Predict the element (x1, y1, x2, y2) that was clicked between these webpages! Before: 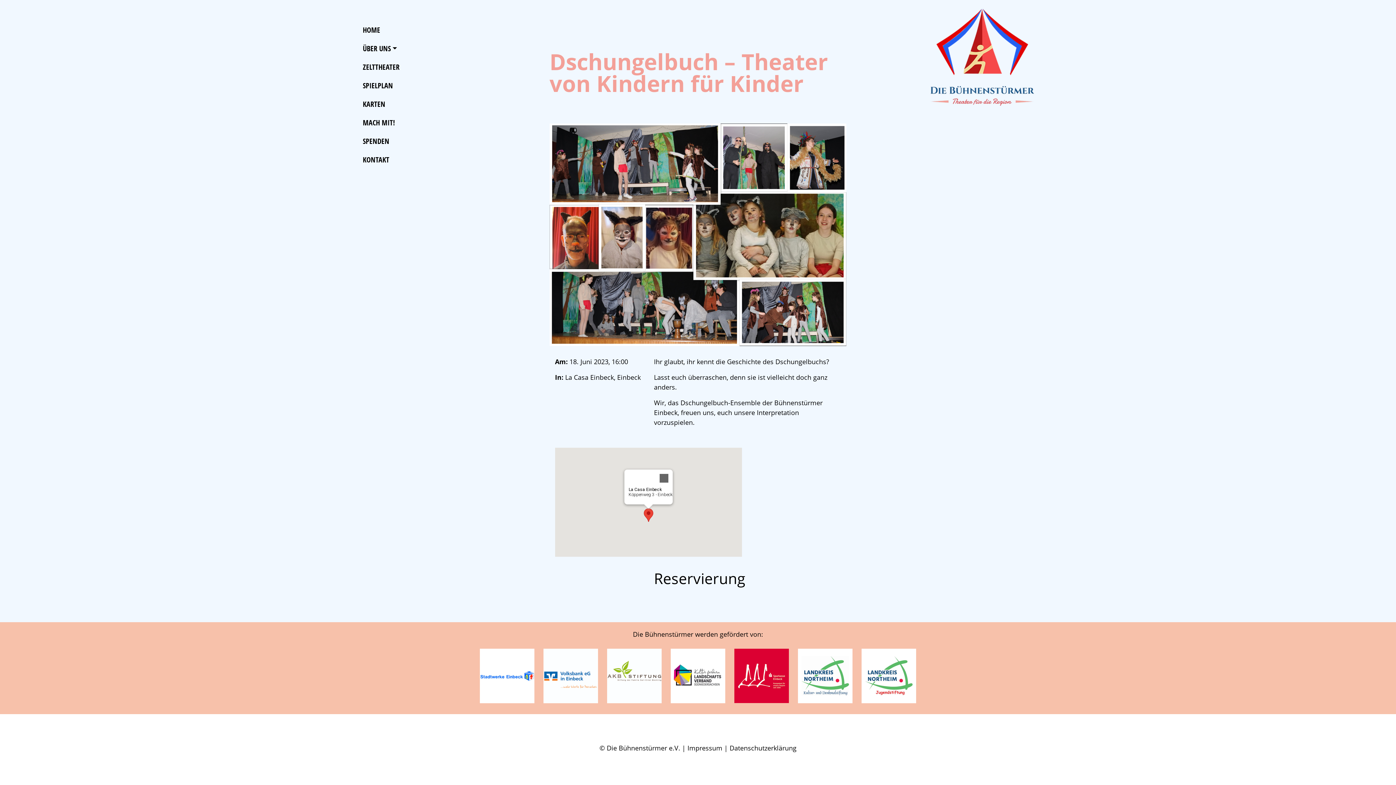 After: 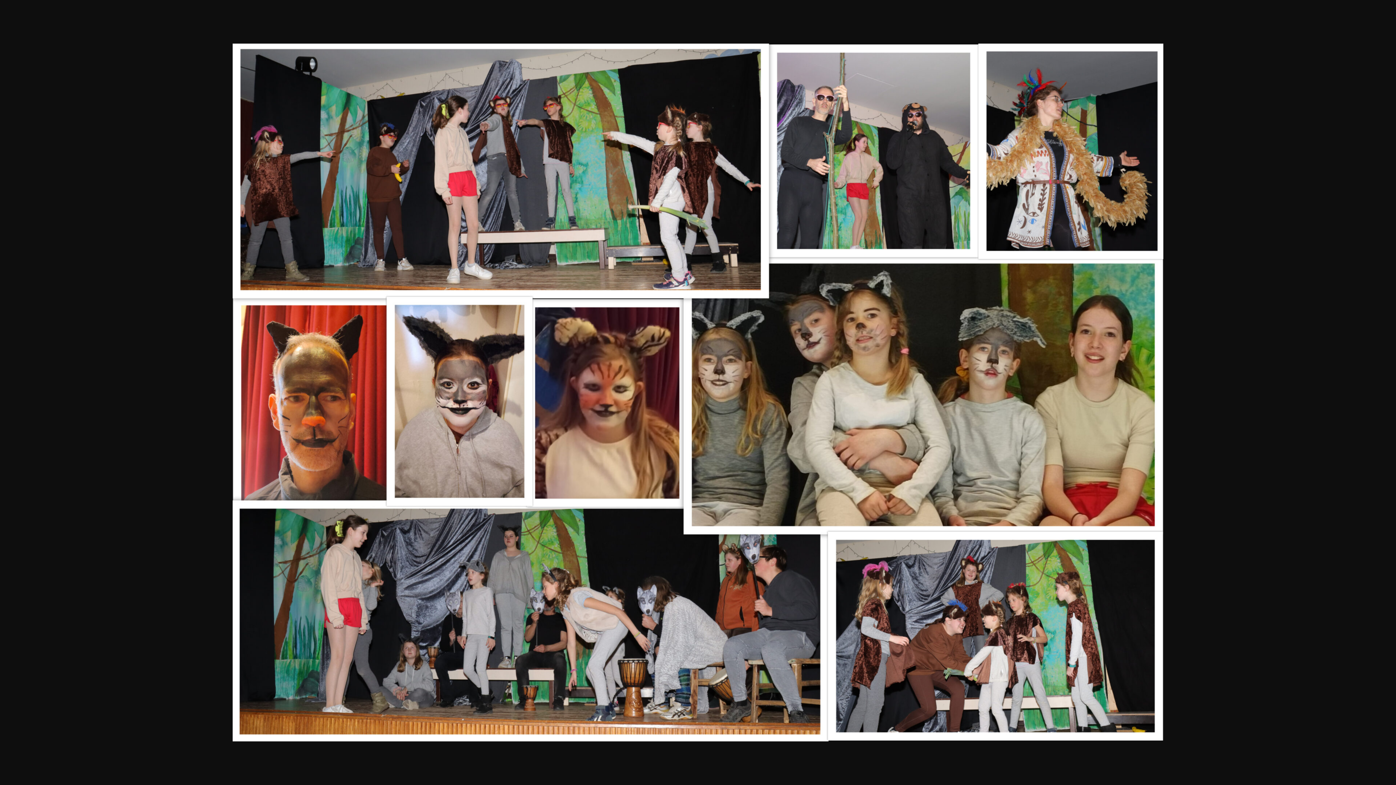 Action: bbox: (549, 229, 846, 238)